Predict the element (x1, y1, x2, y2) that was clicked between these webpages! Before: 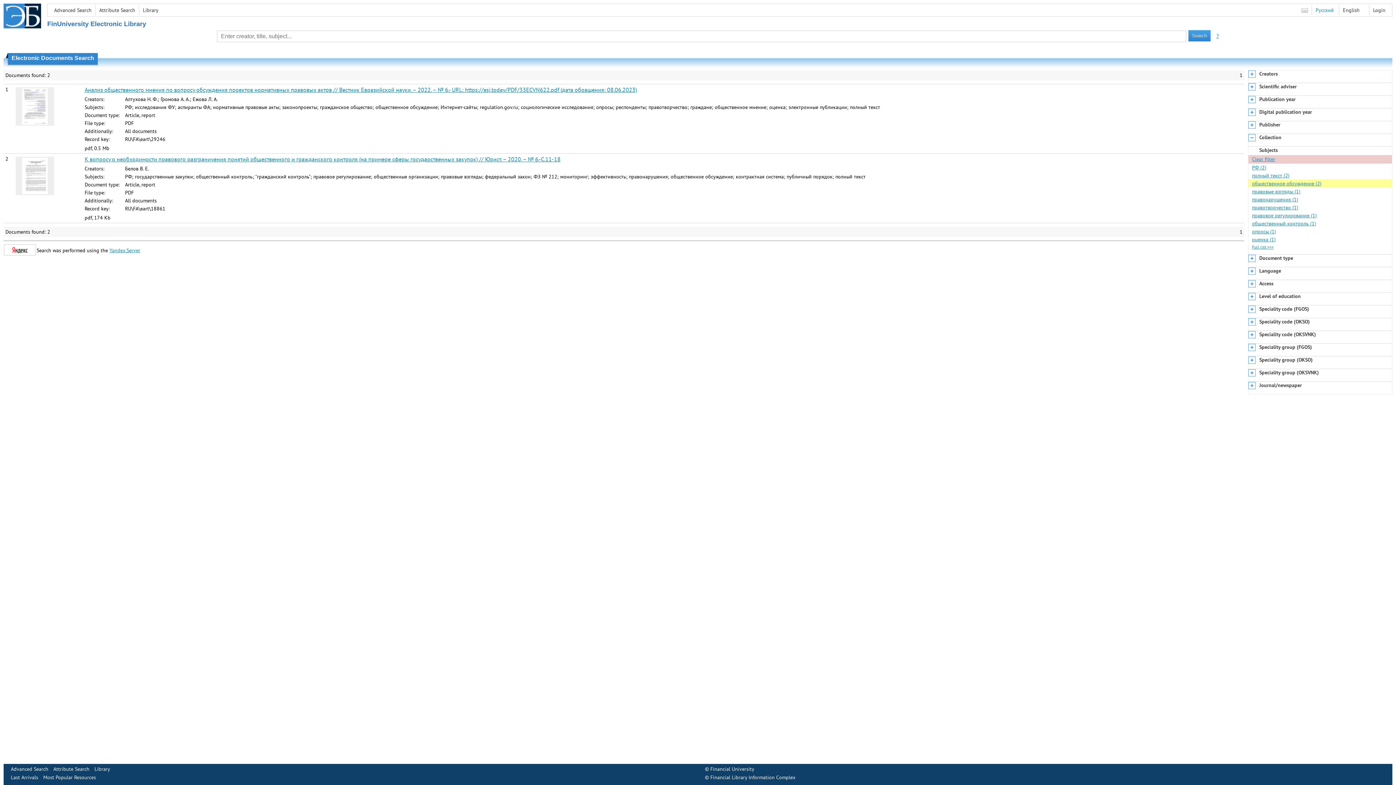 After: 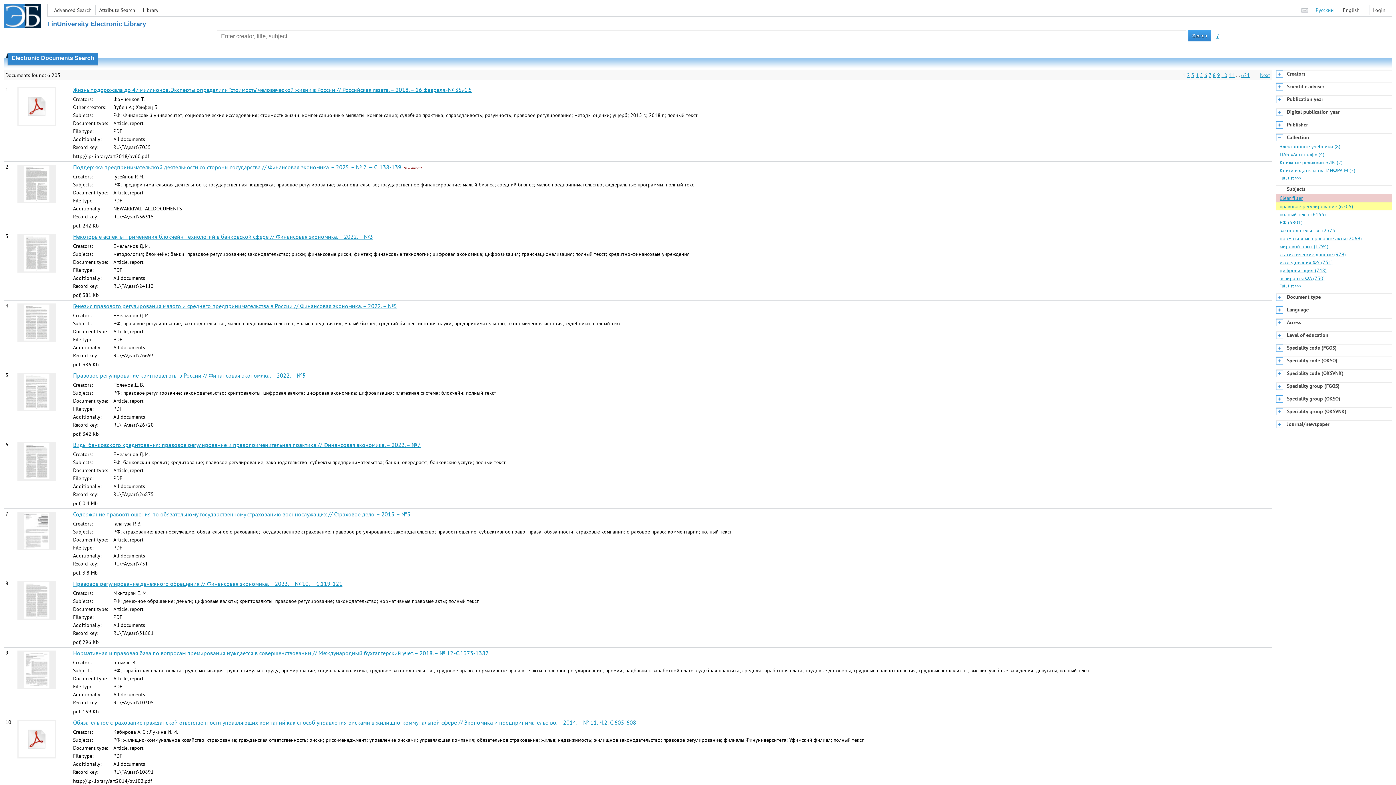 Action: label: правовое регулирование (1) bbox: (1248, 211, 1392, 219)